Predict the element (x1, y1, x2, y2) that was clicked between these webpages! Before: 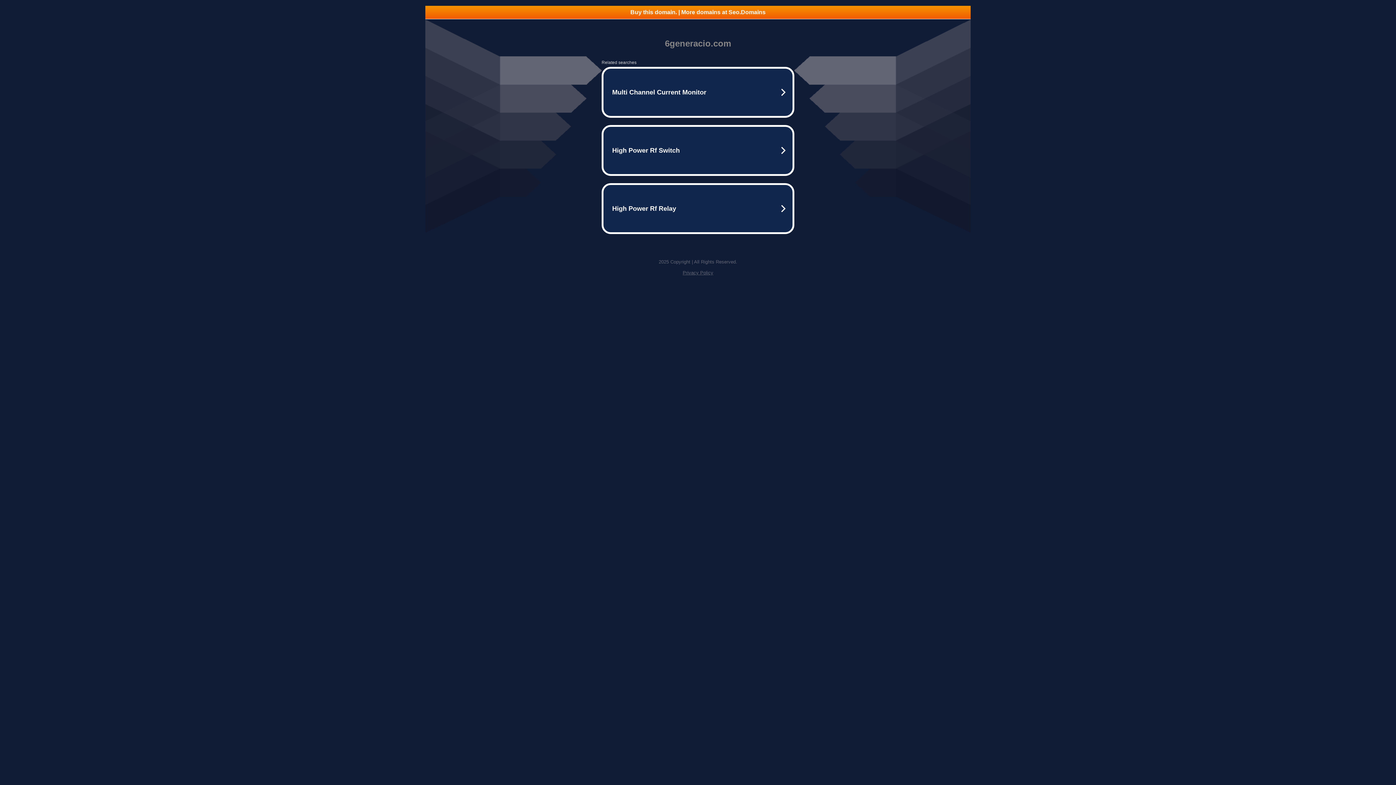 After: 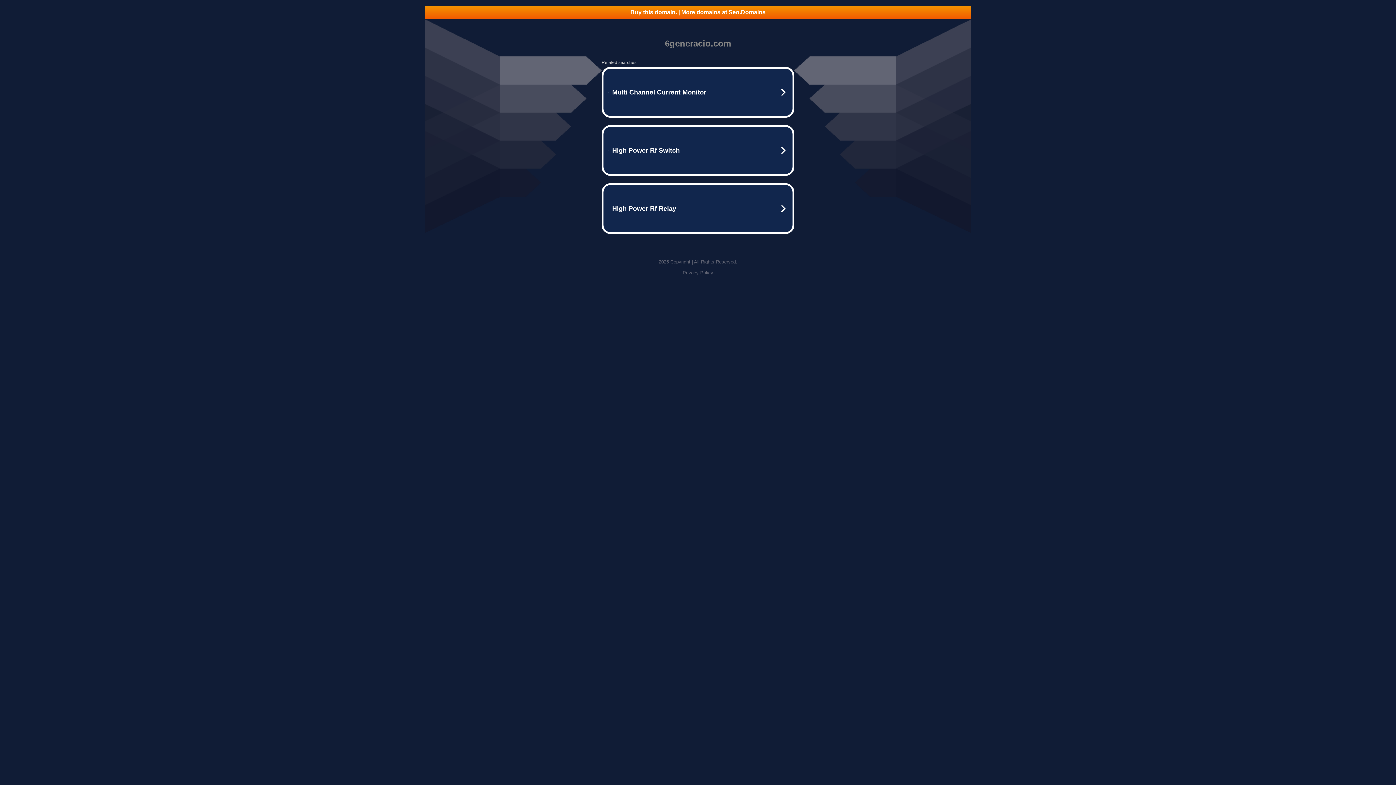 Action: bbox: (425, 5, 970, 18) label: Buy this domain. | More domains at Seo.Domains